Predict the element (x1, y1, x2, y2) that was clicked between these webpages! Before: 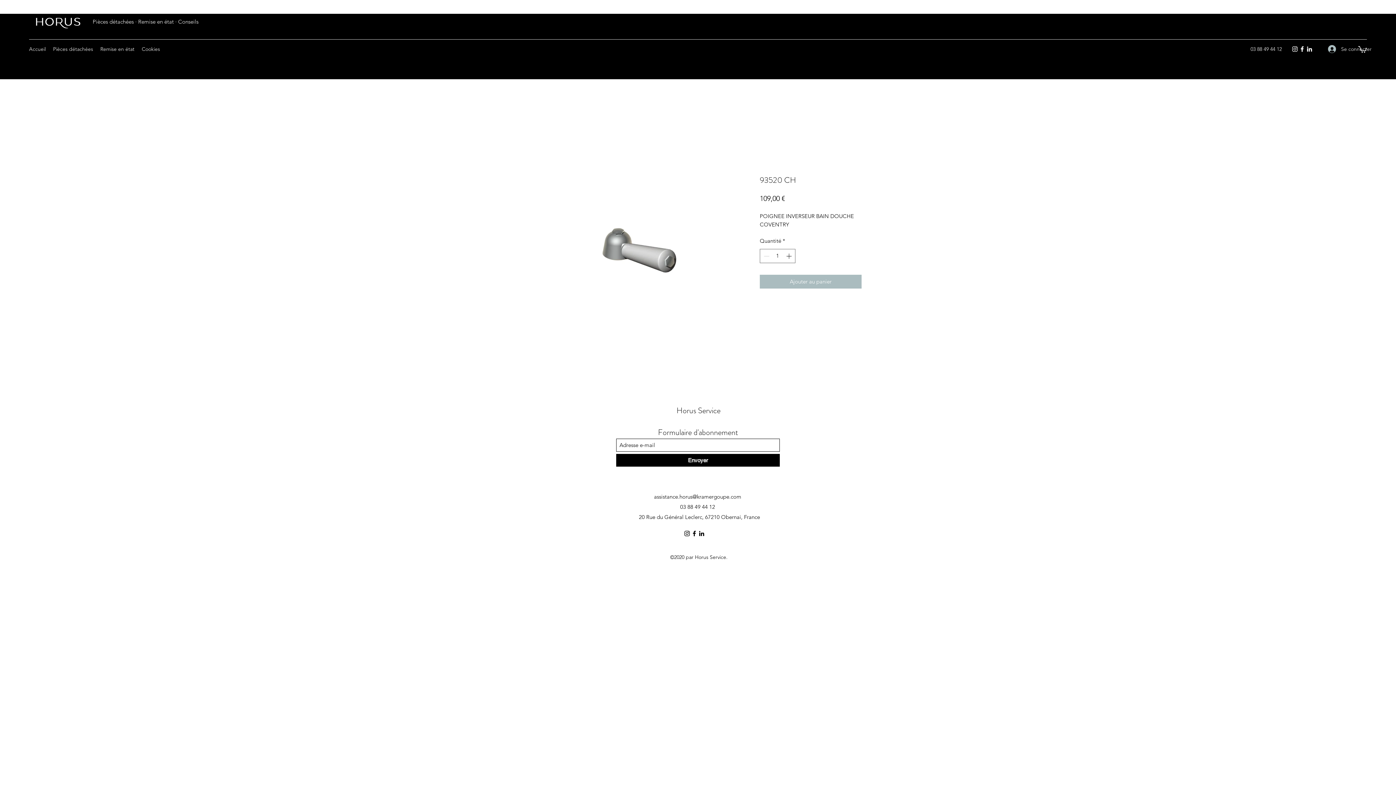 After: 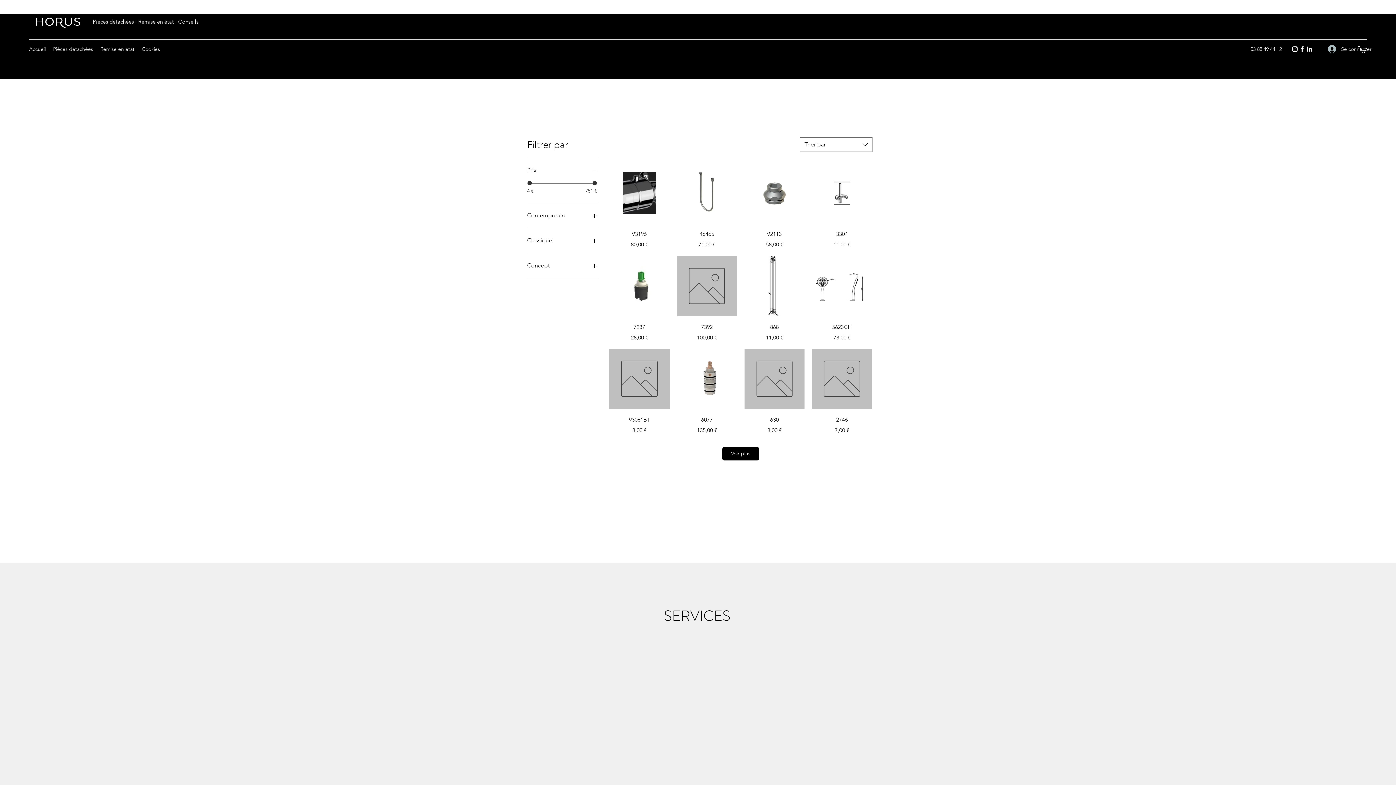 Action: label: Pièces détachées bbox: (49, 43, 96, 54)